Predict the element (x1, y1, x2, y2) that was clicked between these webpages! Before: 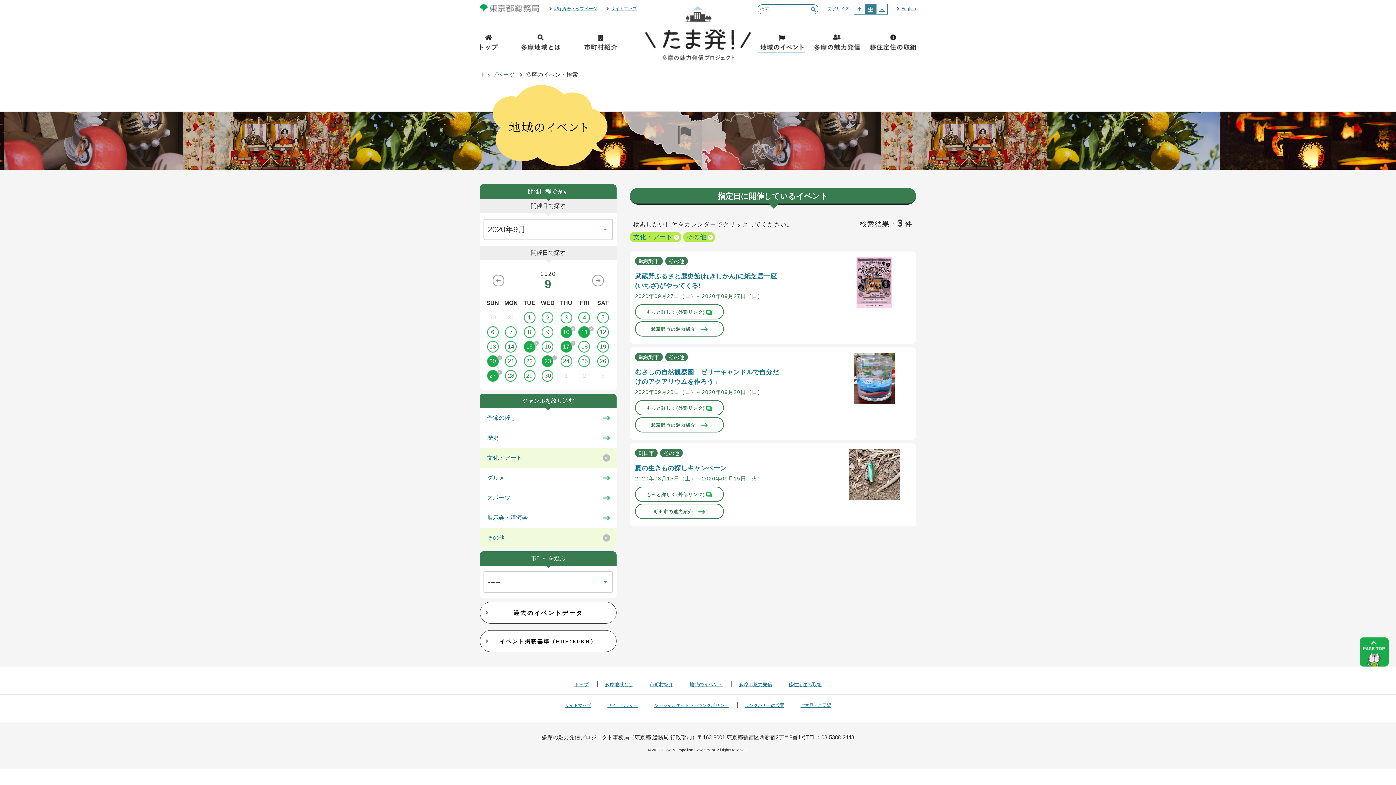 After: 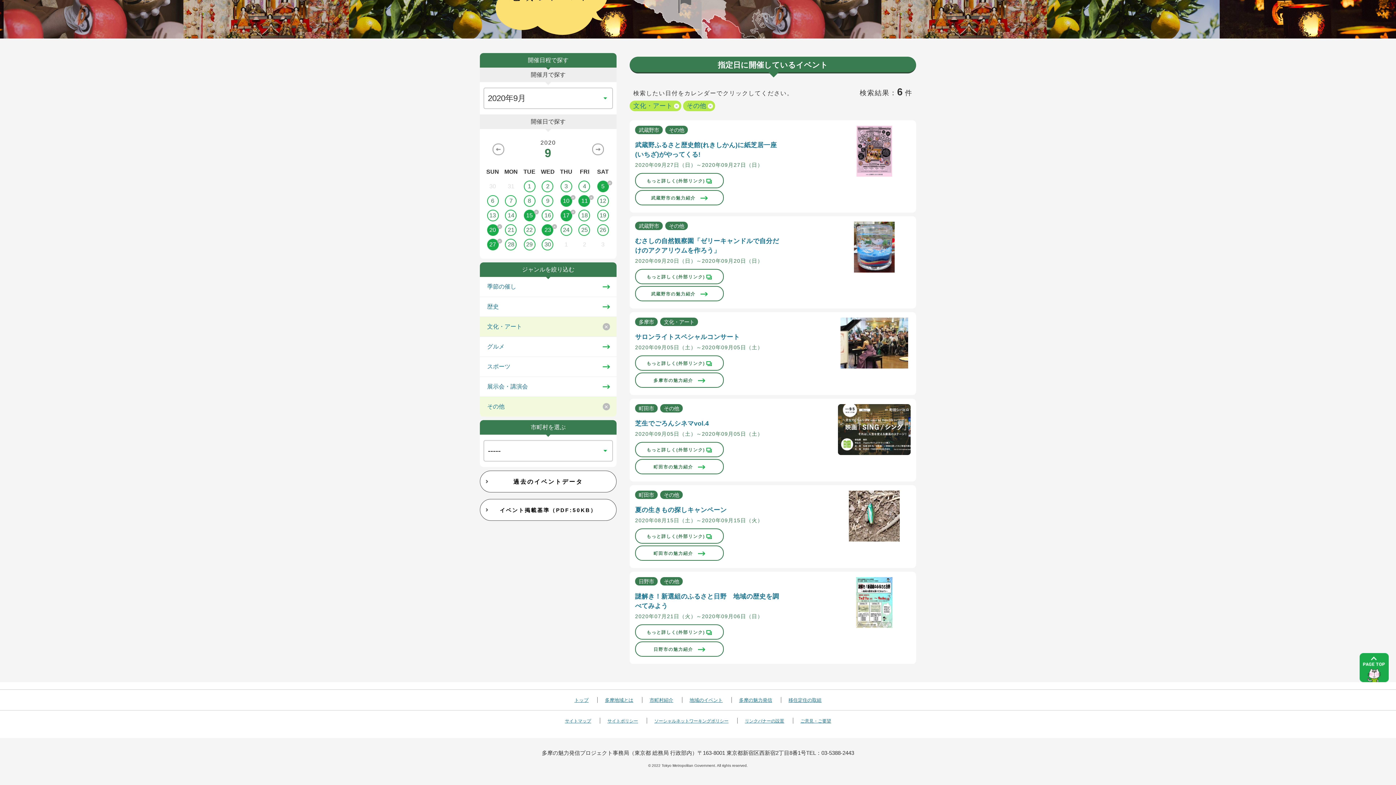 Action: bbox: (593, 312, 612, 323) label: 5